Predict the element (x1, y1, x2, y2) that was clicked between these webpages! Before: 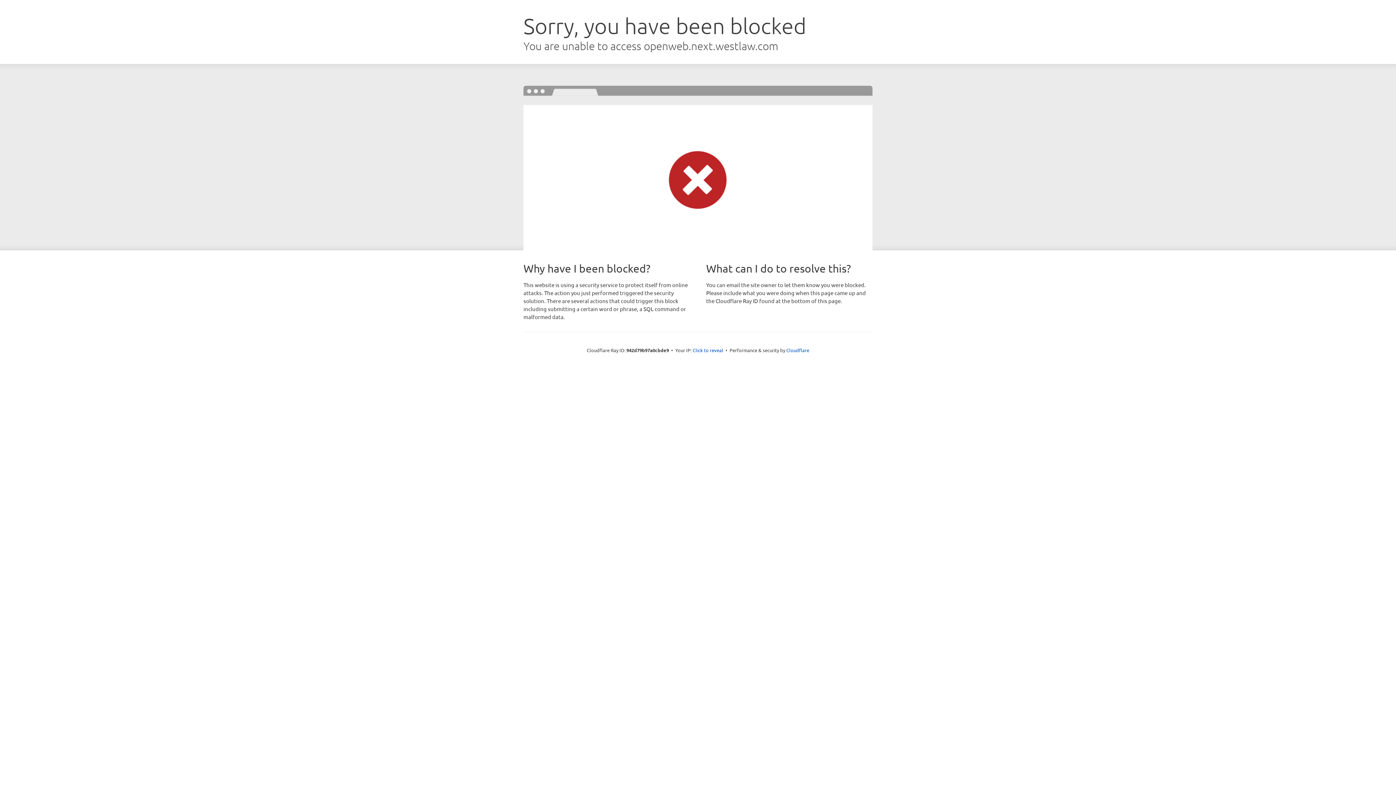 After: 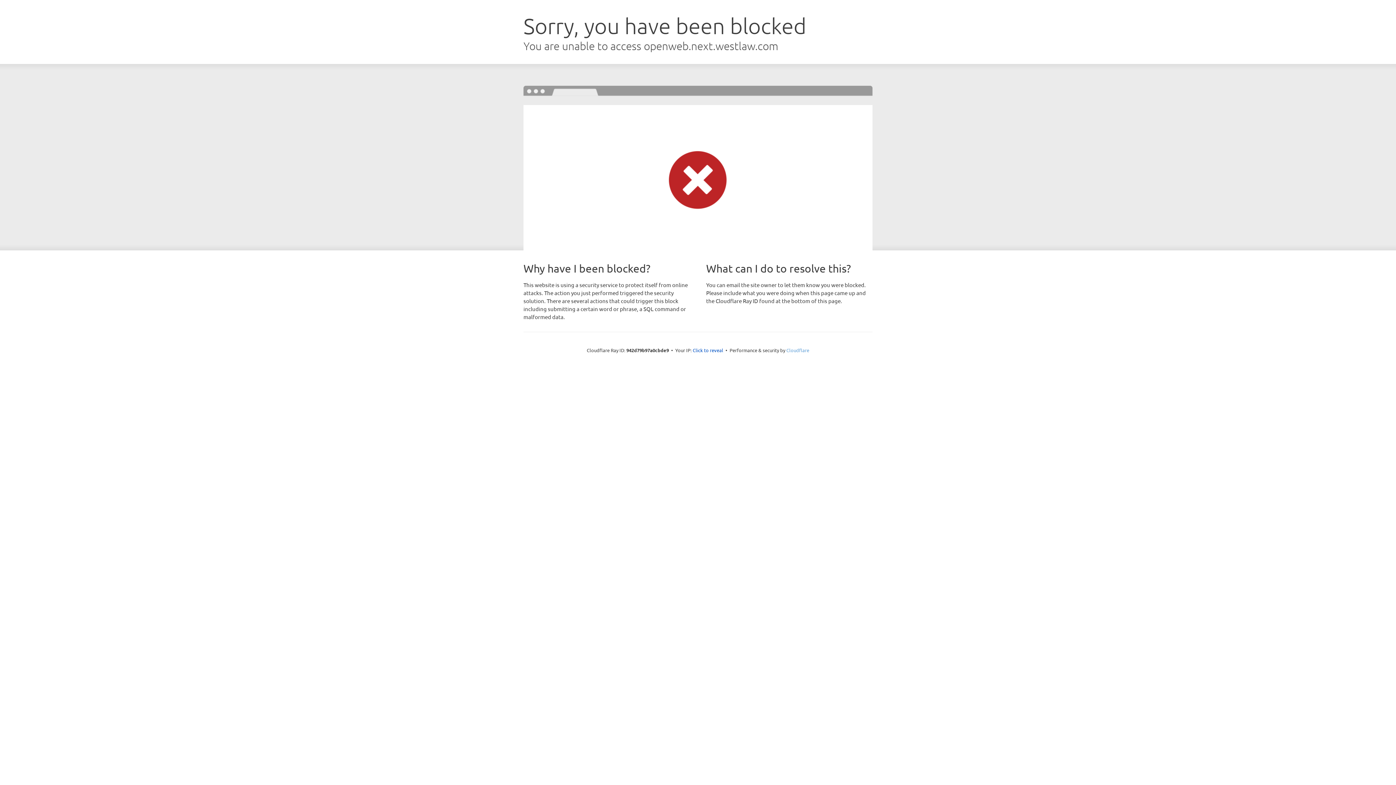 Action: label: Cloudflare bbox: (786, 347, 809, 353)